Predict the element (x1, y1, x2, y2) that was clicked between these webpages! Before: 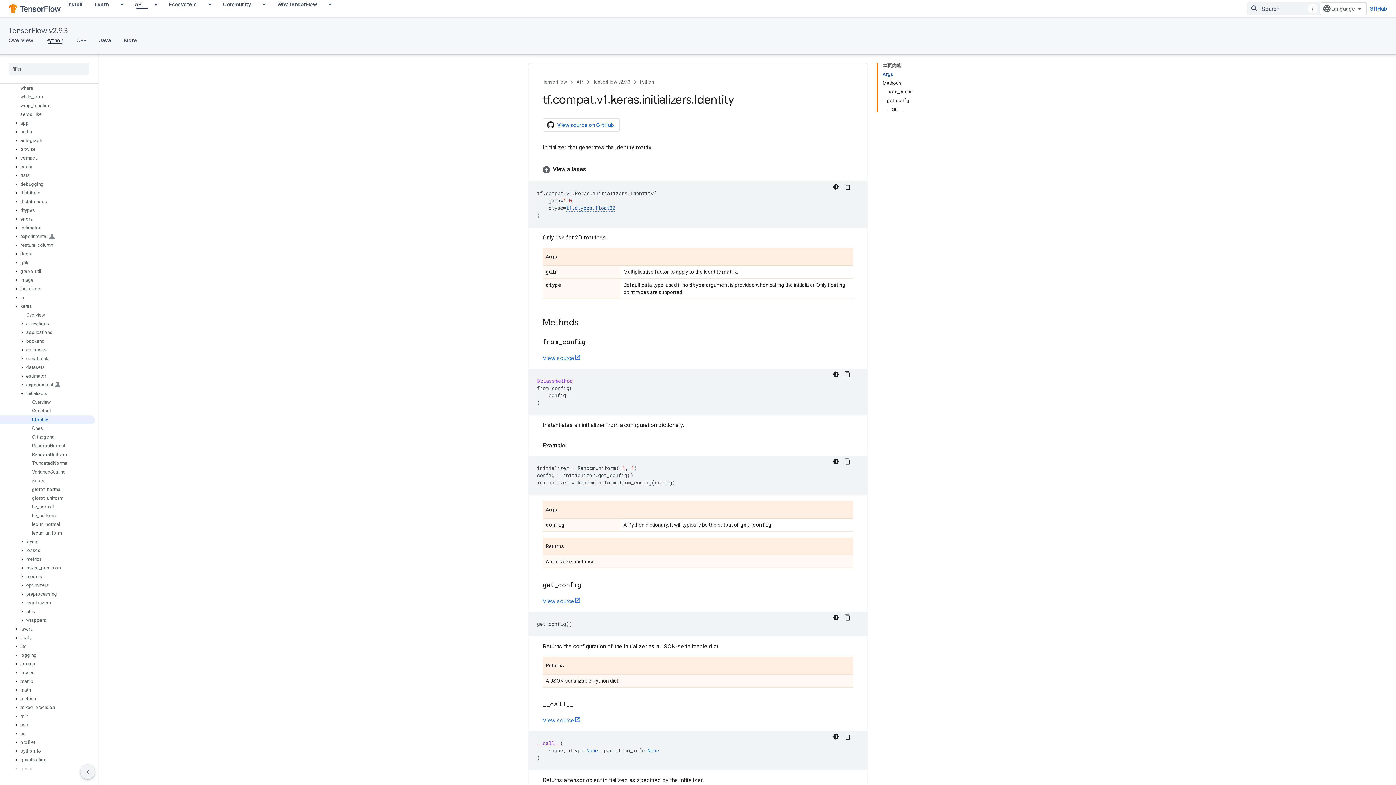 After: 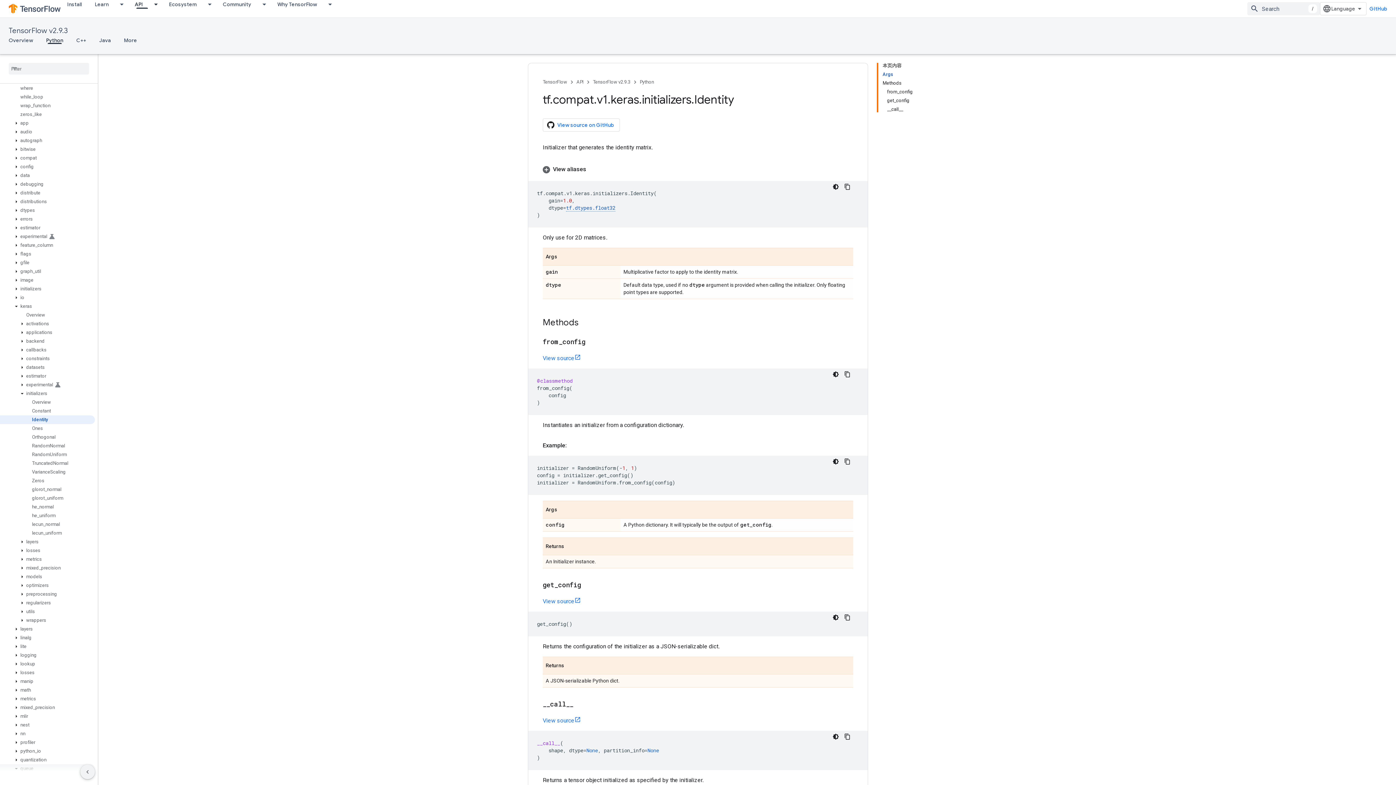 Action: bbox: (0, 764, 94, 773) label: queue